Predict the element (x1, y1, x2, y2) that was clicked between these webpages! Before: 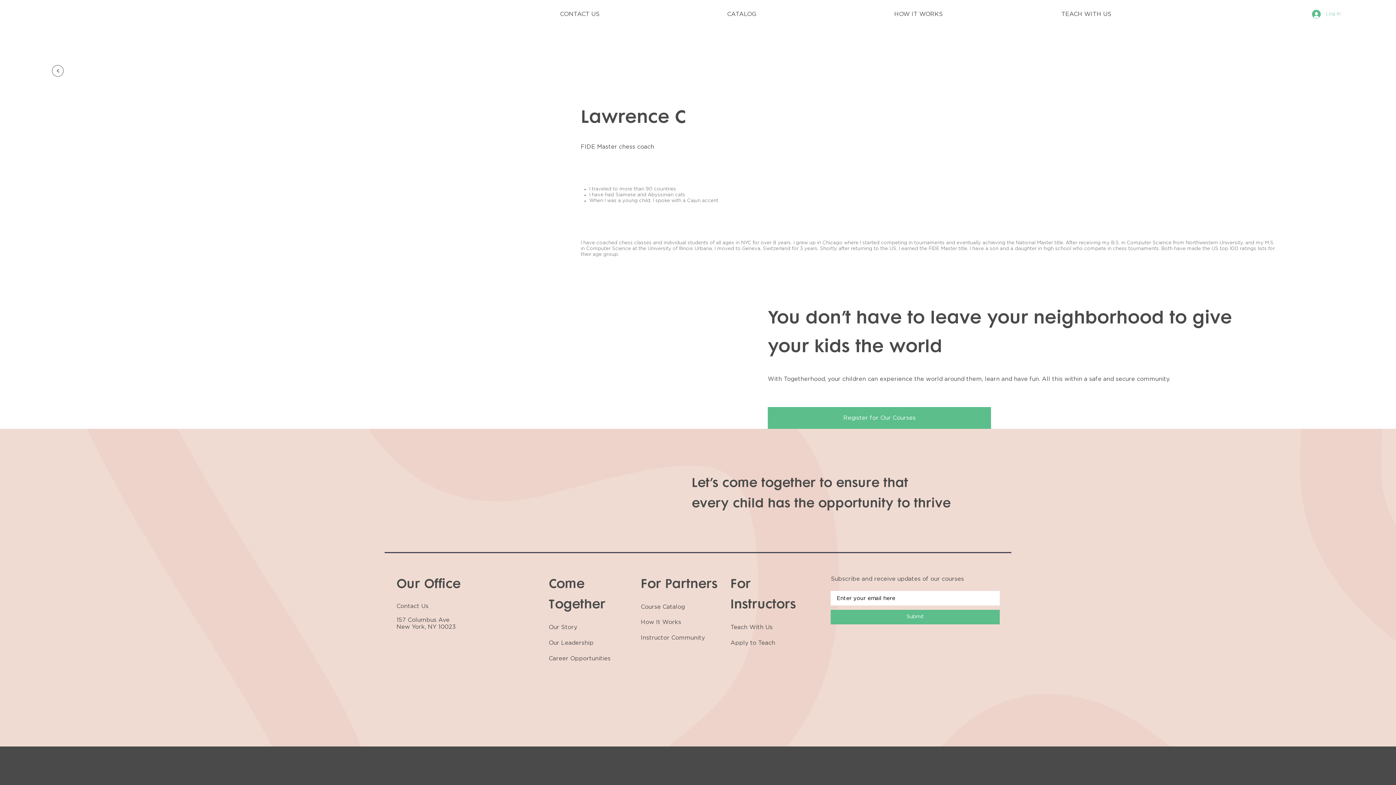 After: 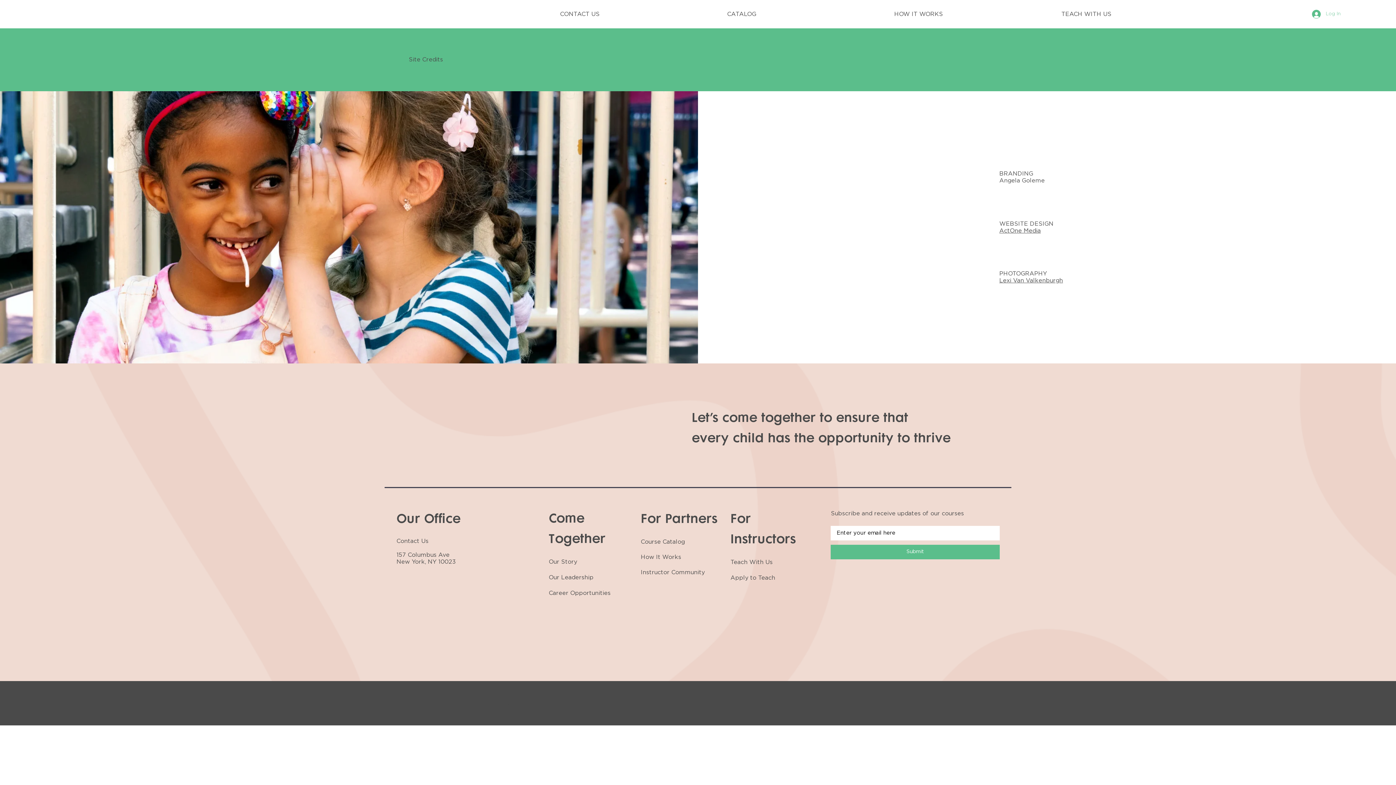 Action: label: Site Credits bbox: (981, 765, 1015, 771)